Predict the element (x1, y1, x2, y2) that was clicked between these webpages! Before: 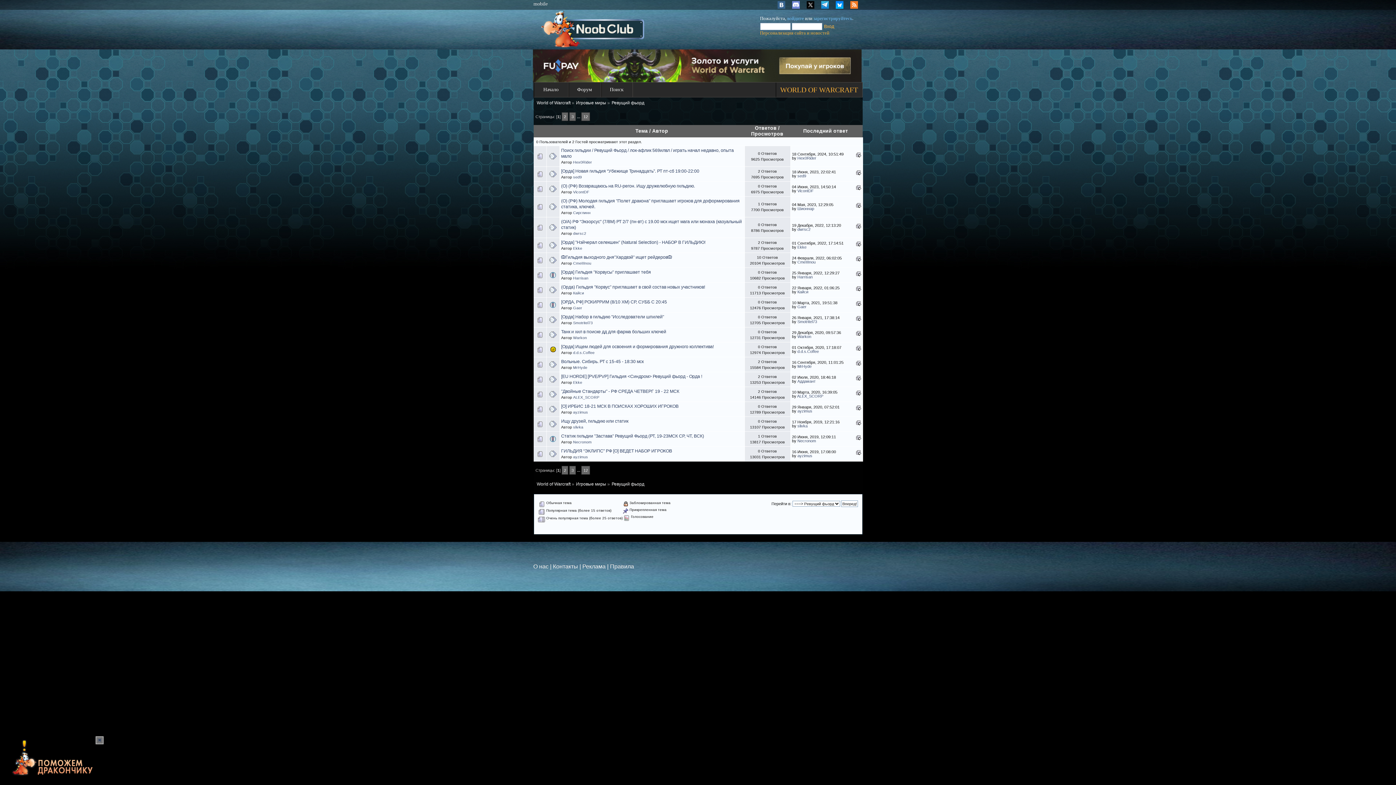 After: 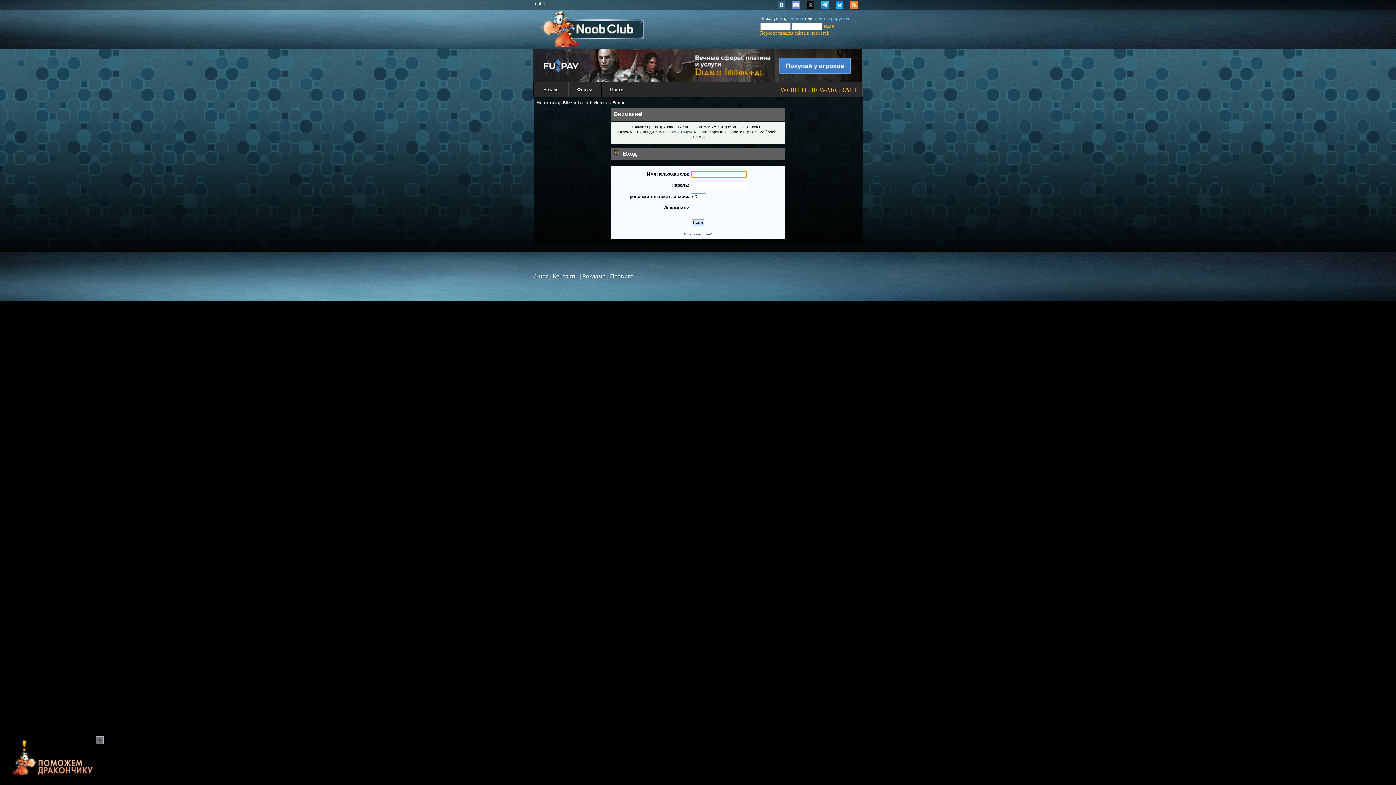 Action: label: Smotritel73 bbox: (573, 320, 592, 325)